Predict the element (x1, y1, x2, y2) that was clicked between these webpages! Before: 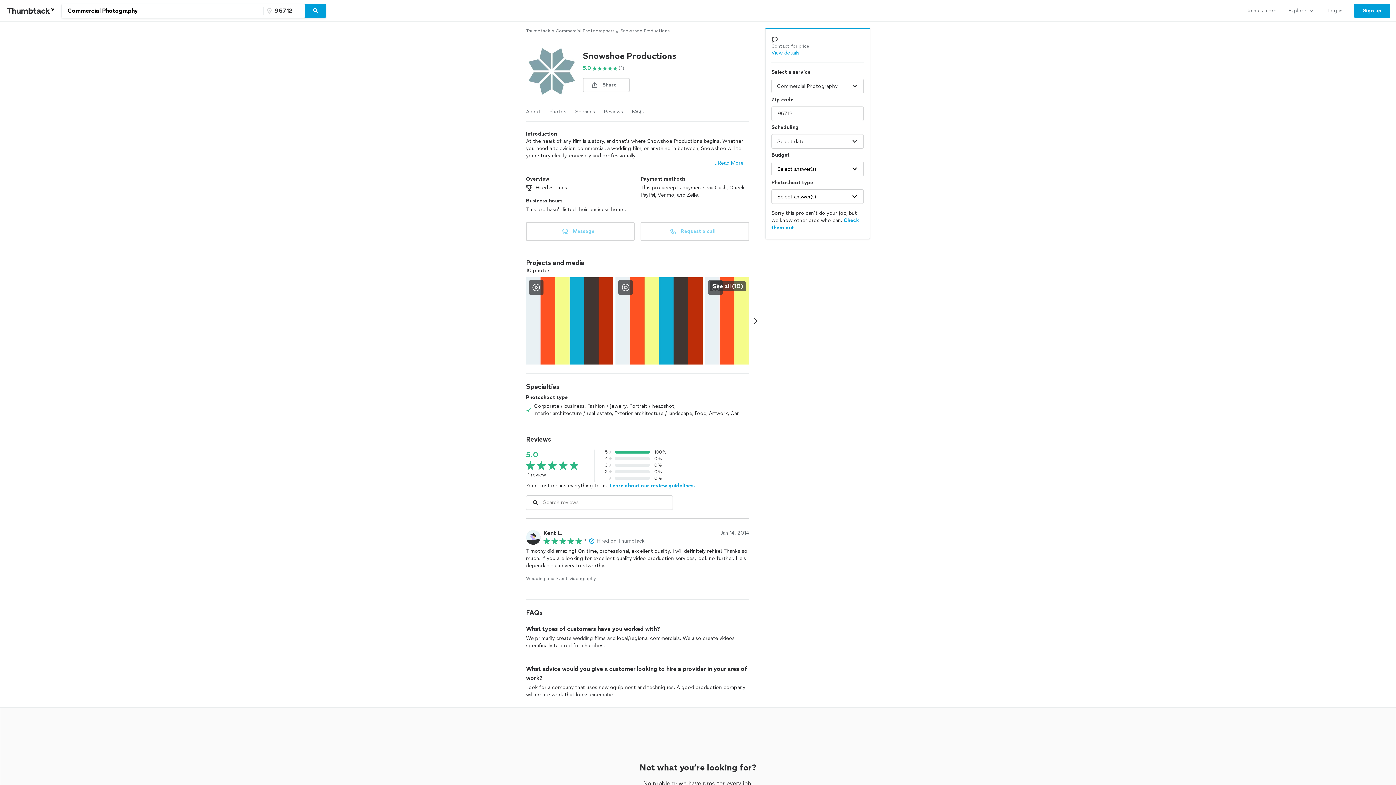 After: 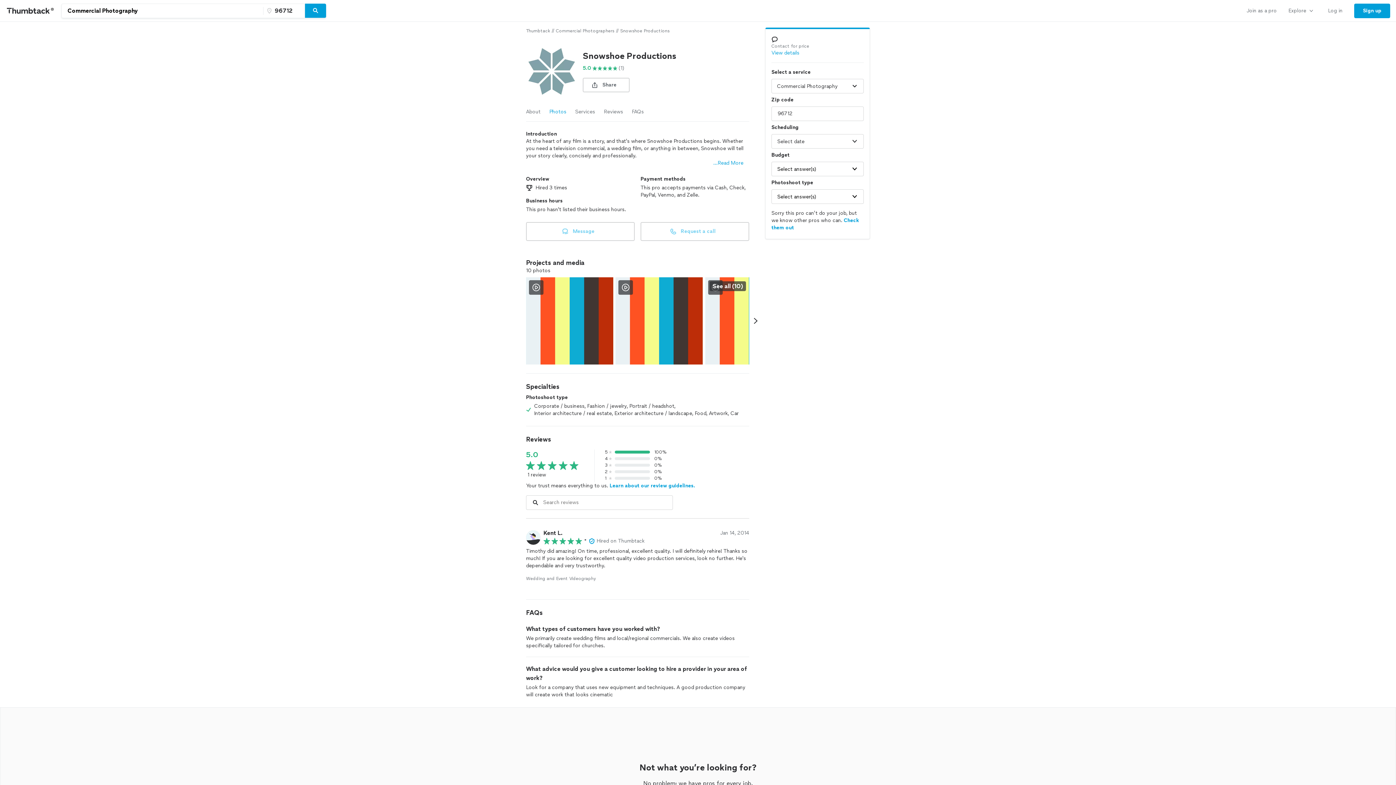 Action: label: Photos bbox: (549, 108, 566, 115)